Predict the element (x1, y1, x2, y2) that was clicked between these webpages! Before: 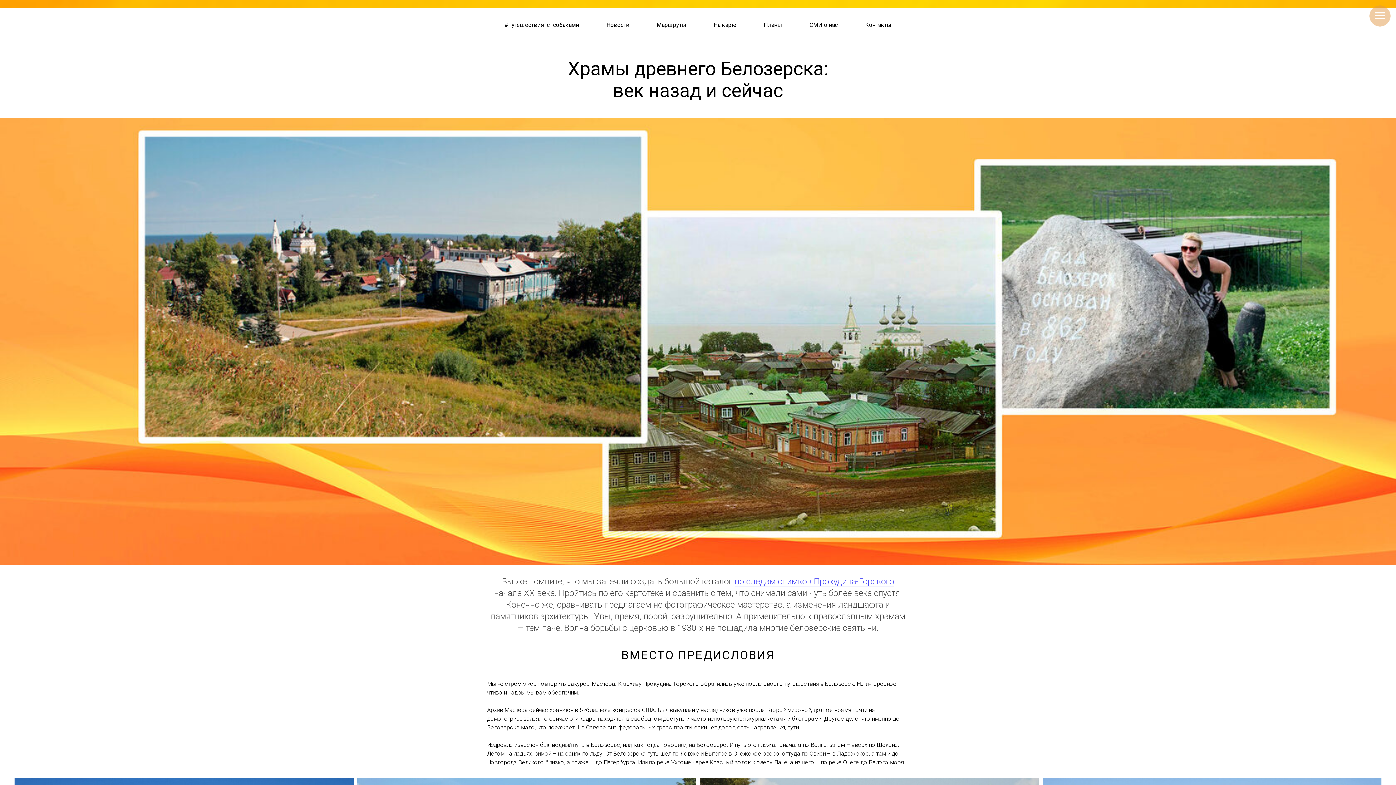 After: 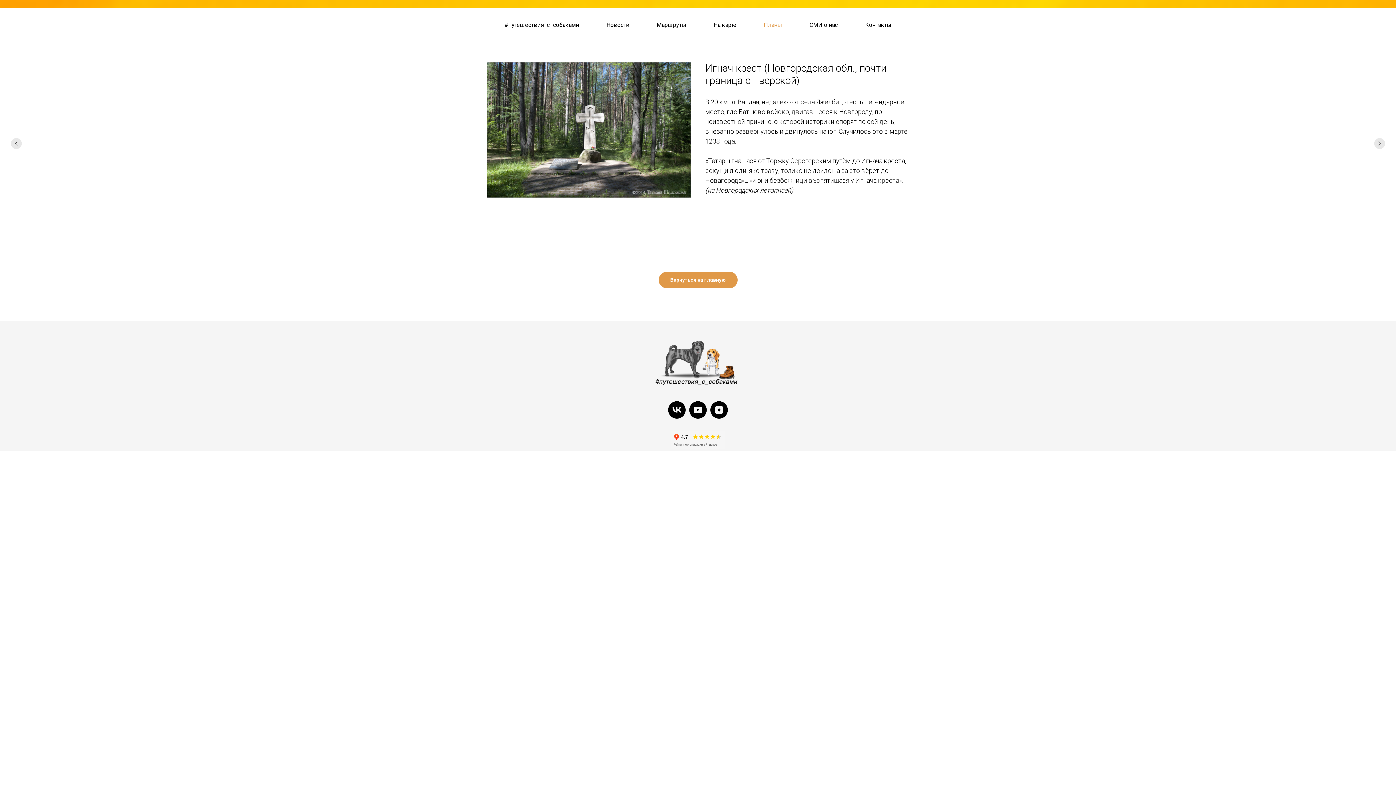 Action: bbox: (763, 21, 782, 28) label: Планы